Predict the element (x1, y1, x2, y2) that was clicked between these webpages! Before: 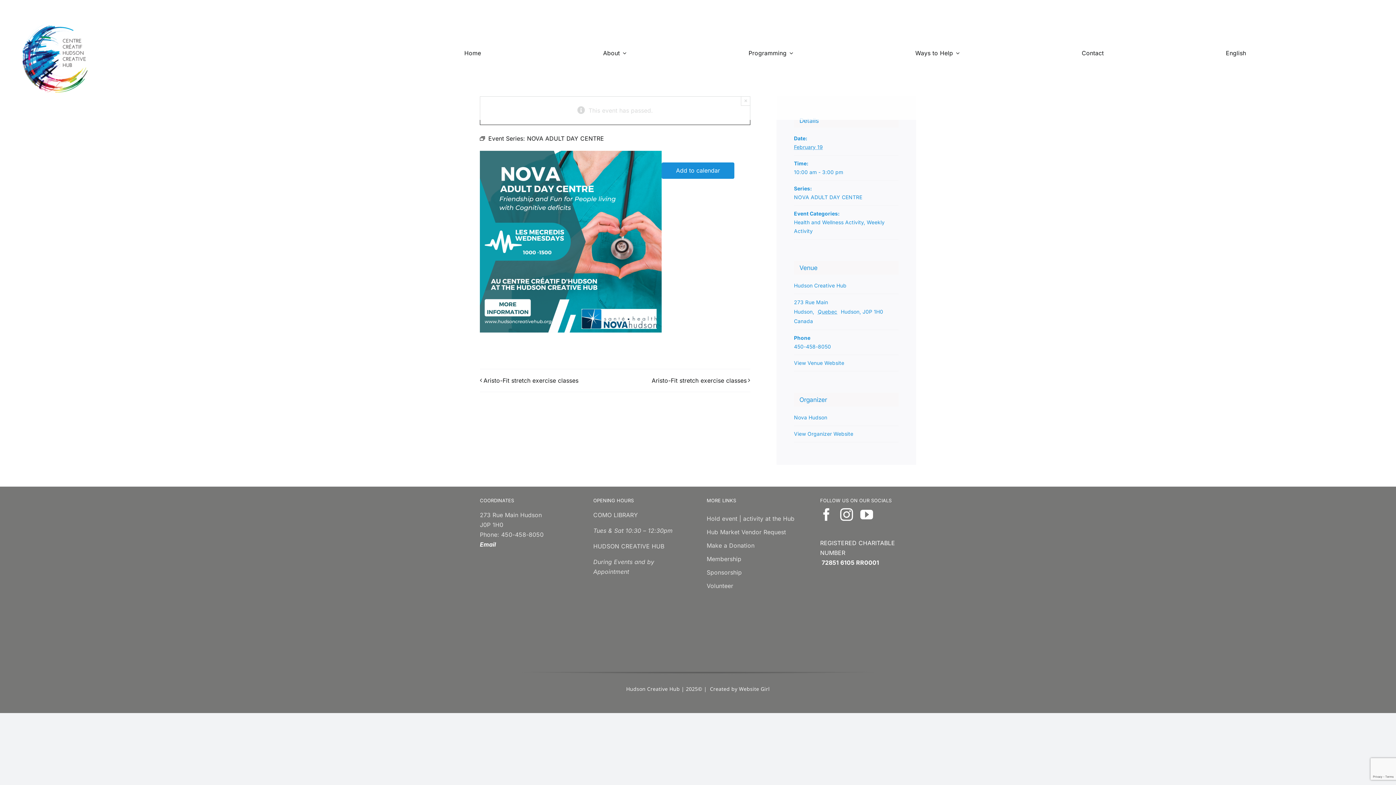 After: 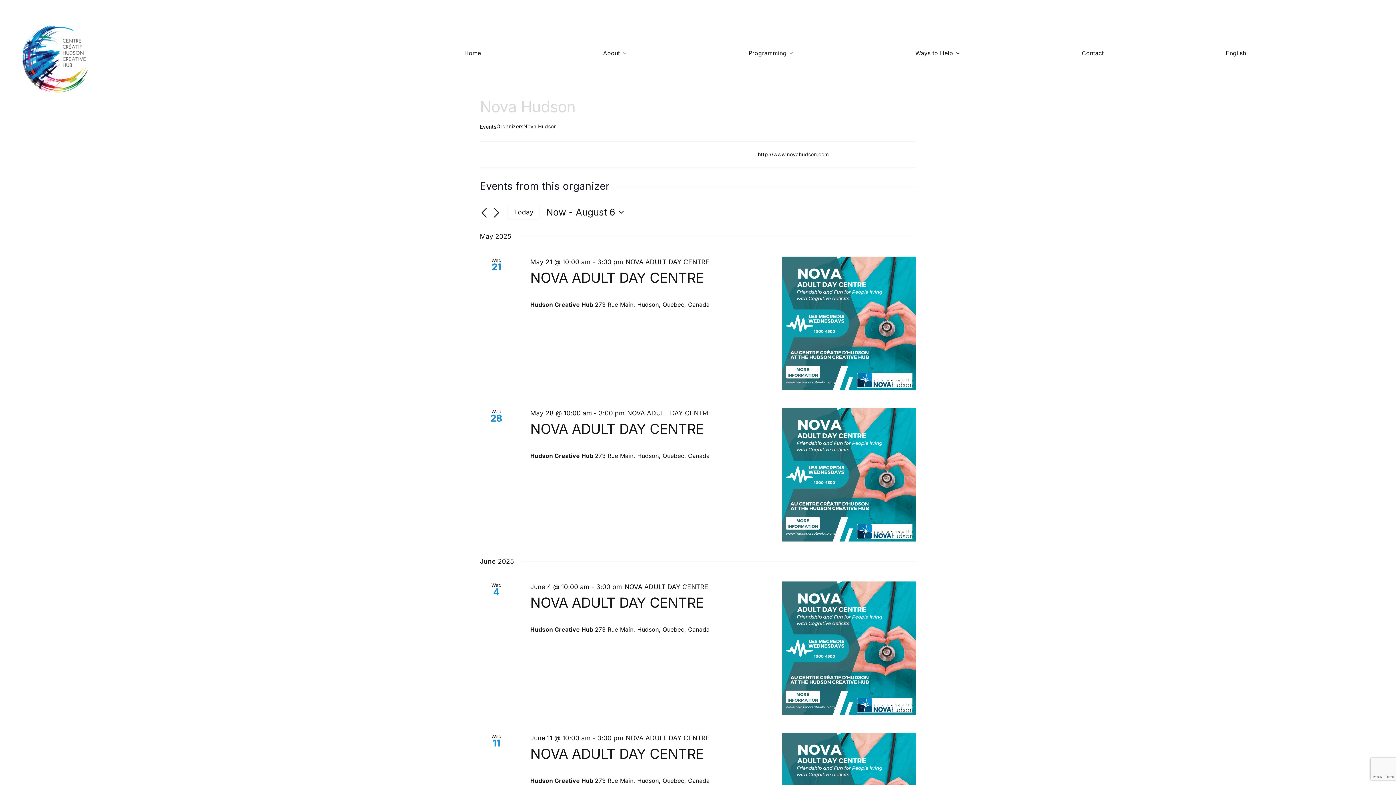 Action: label: Nova Hudson bbox: (794, 414, 827, 420)